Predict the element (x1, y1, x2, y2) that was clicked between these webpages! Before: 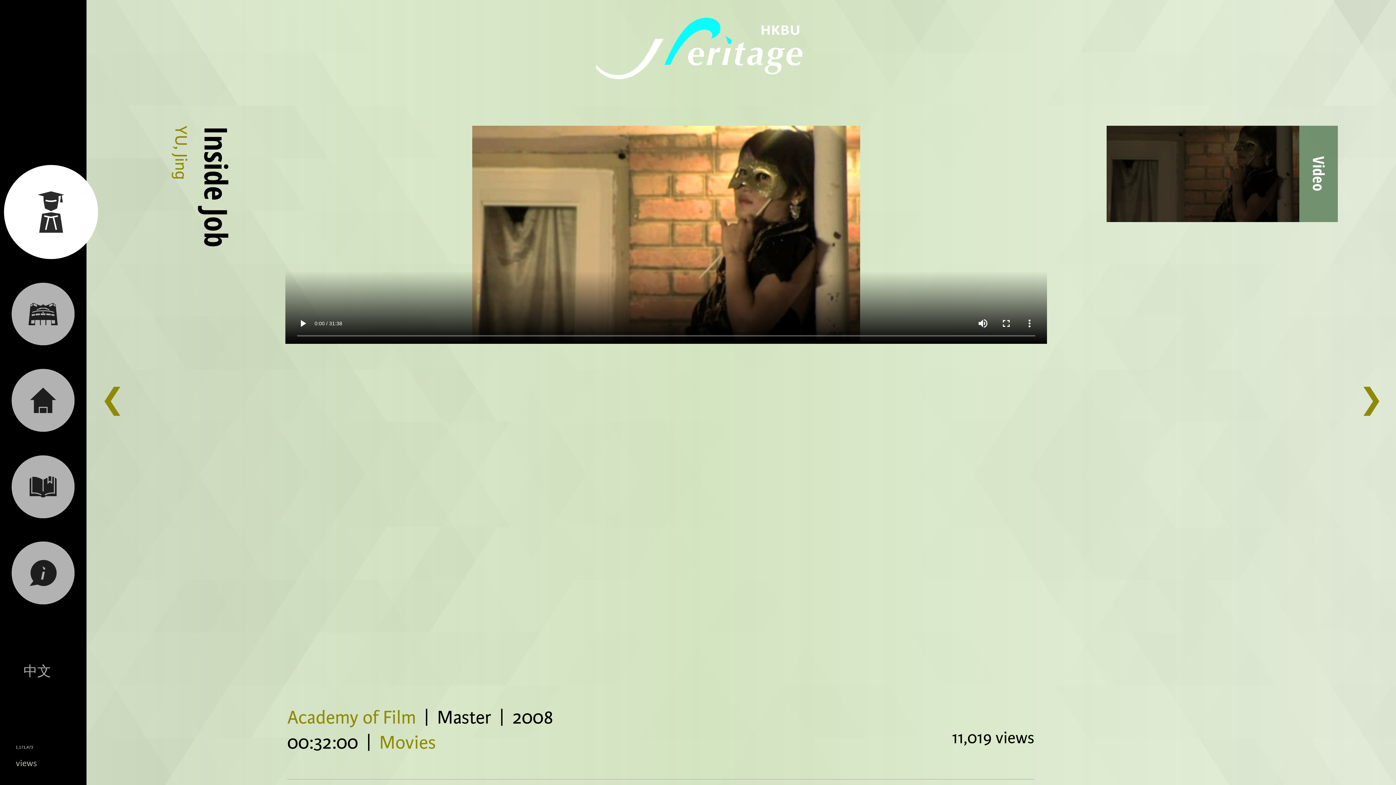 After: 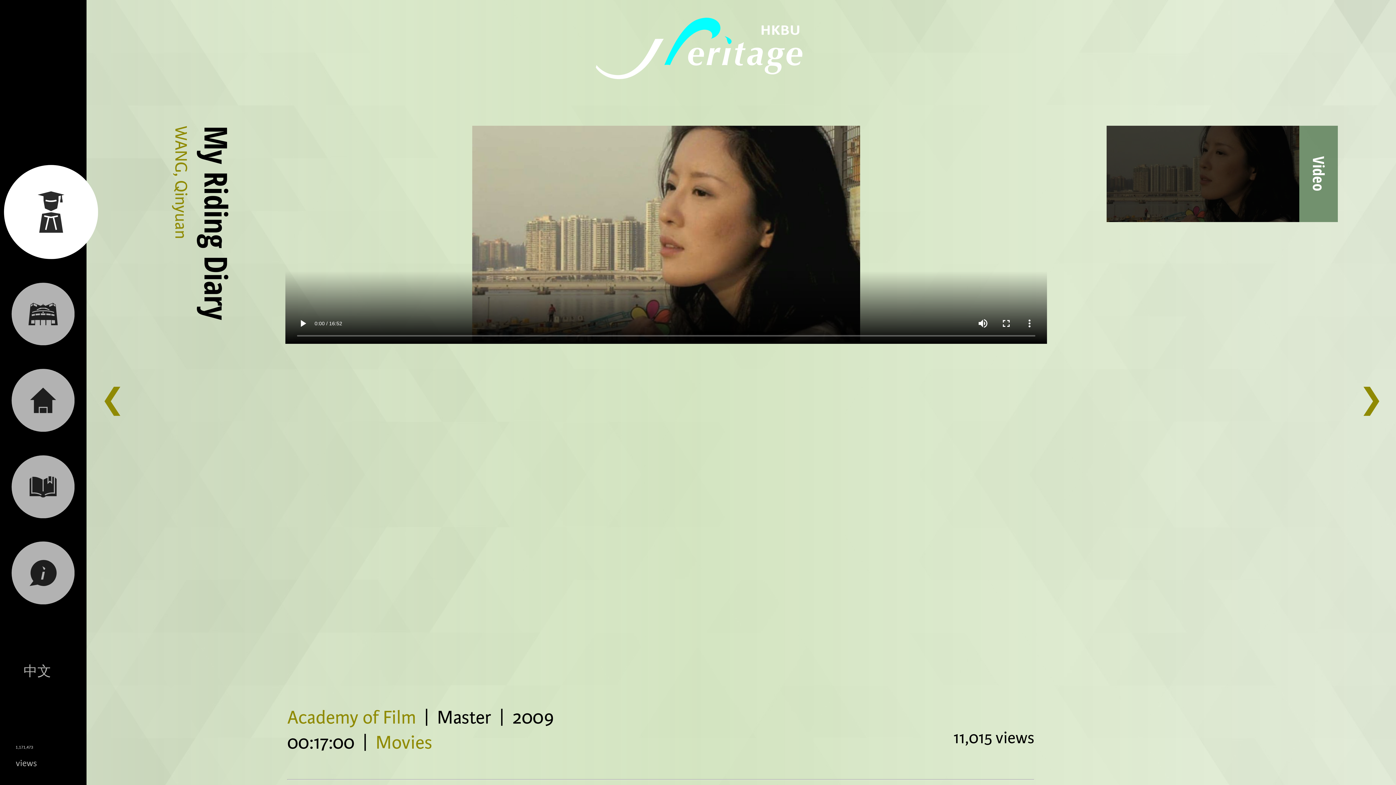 Action: bbox: (1359, 382, 1383, 419) label: ❯